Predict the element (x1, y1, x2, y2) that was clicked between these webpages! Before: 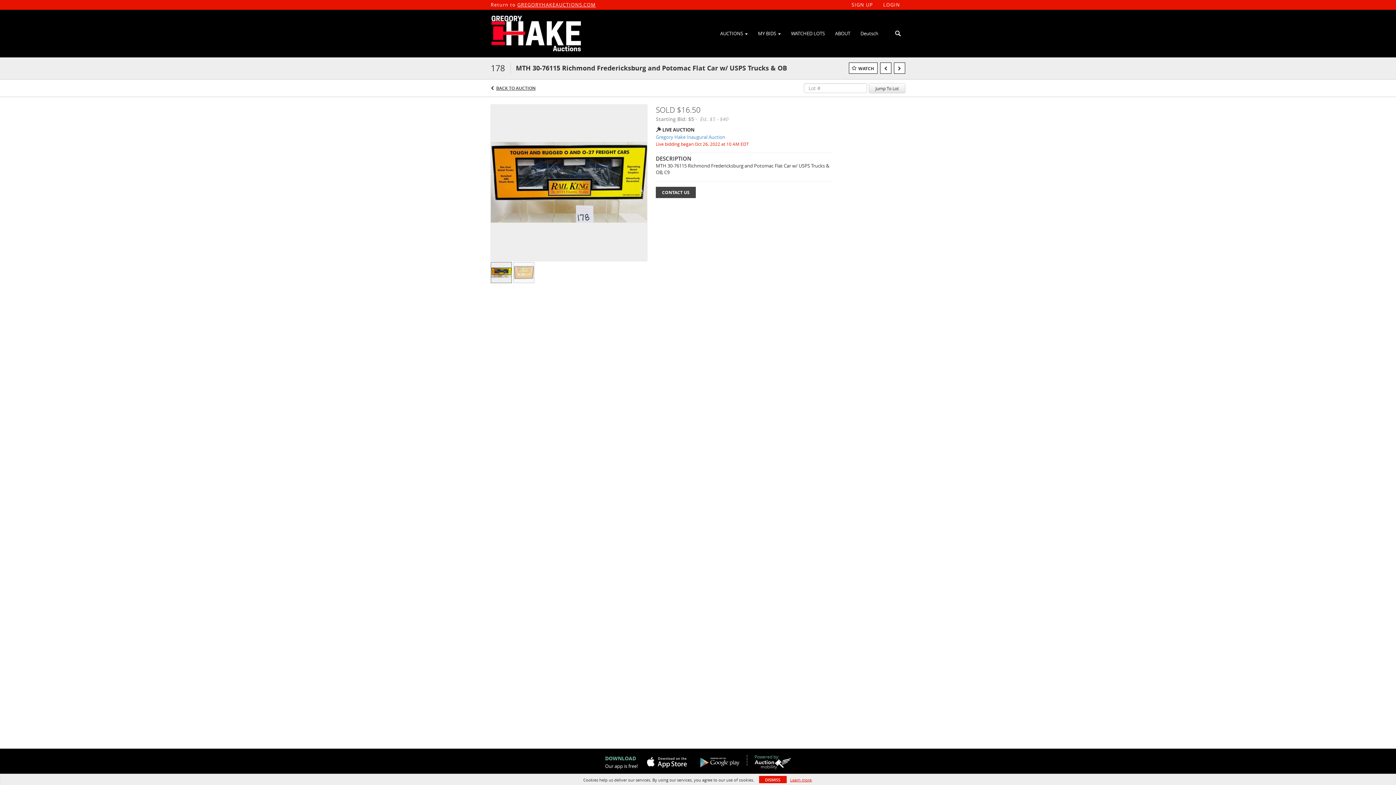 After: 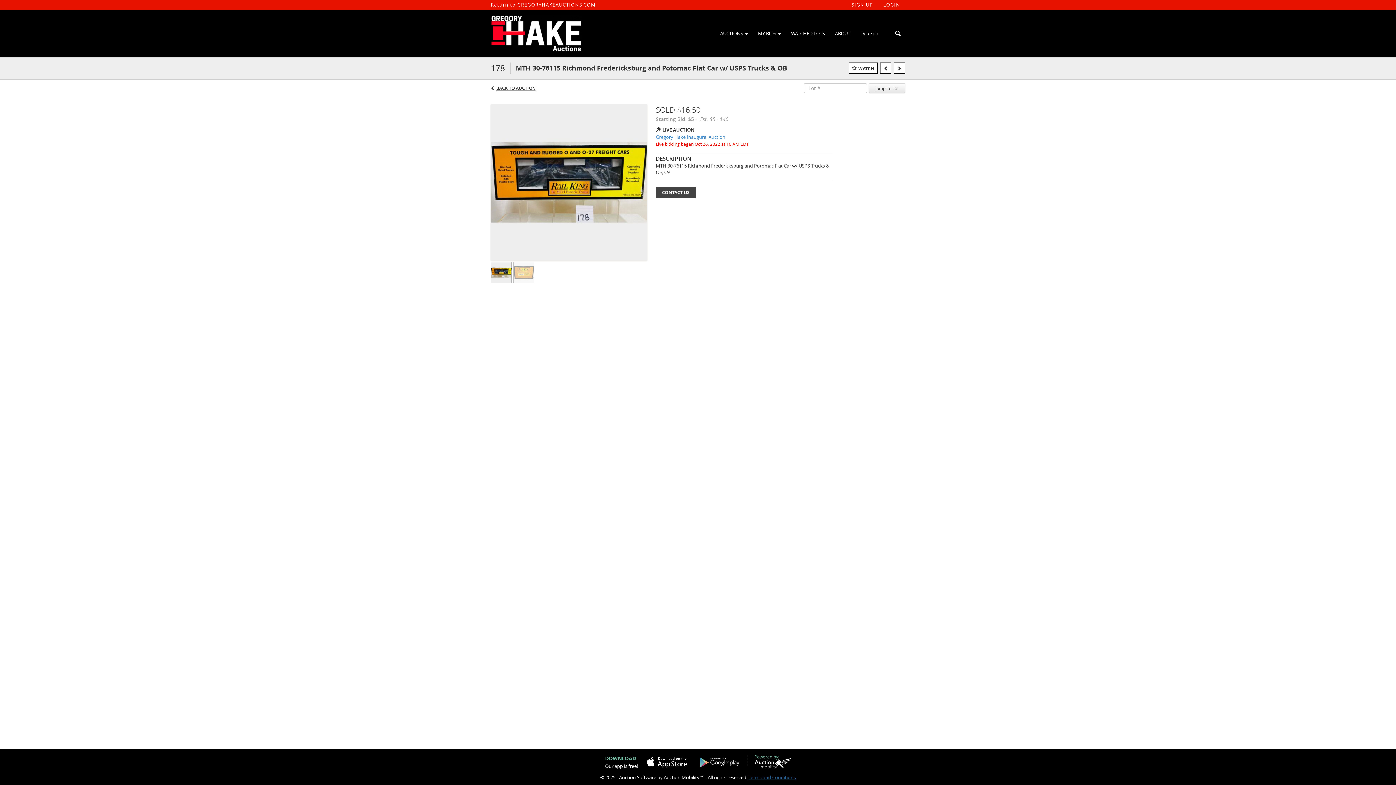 Action: label: DISMISS bbox: (759, 776, 786, 783)